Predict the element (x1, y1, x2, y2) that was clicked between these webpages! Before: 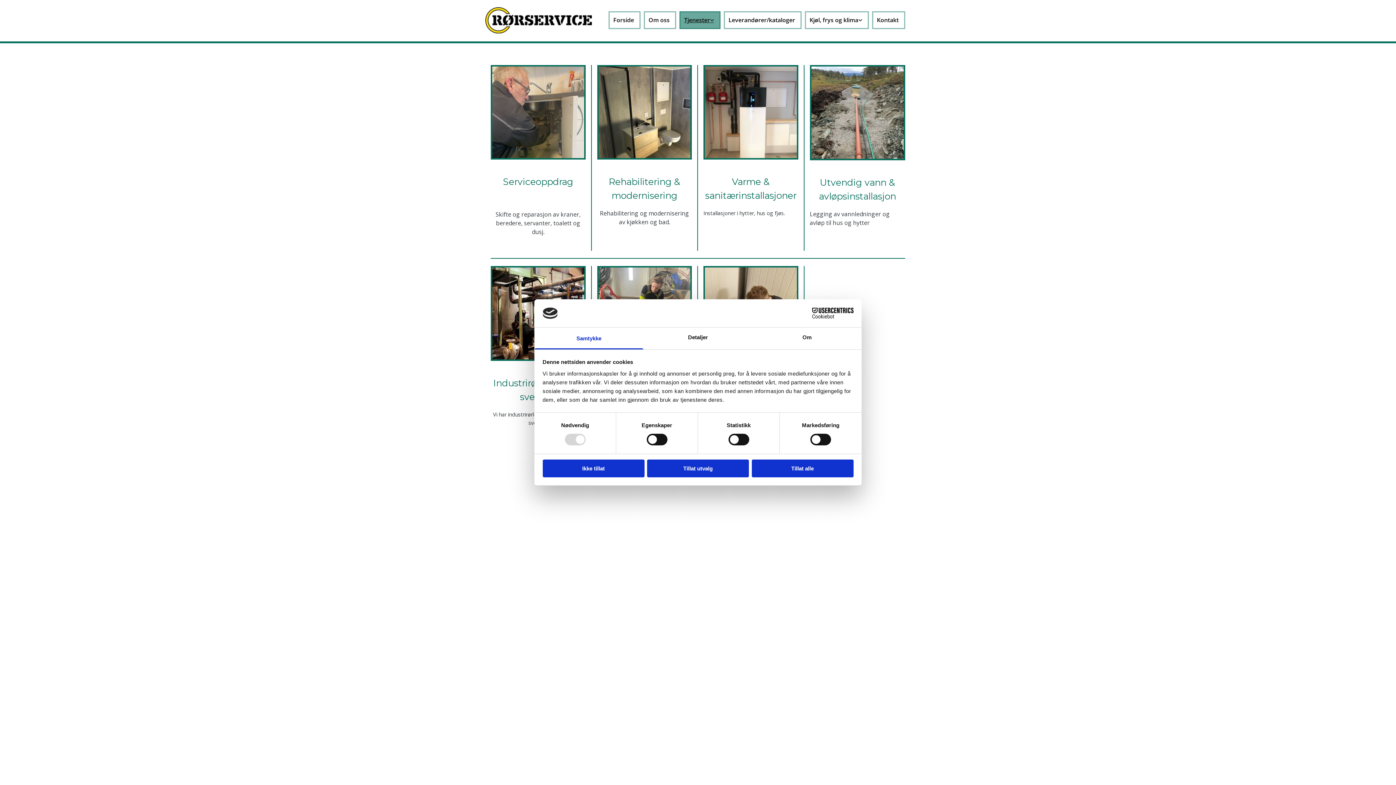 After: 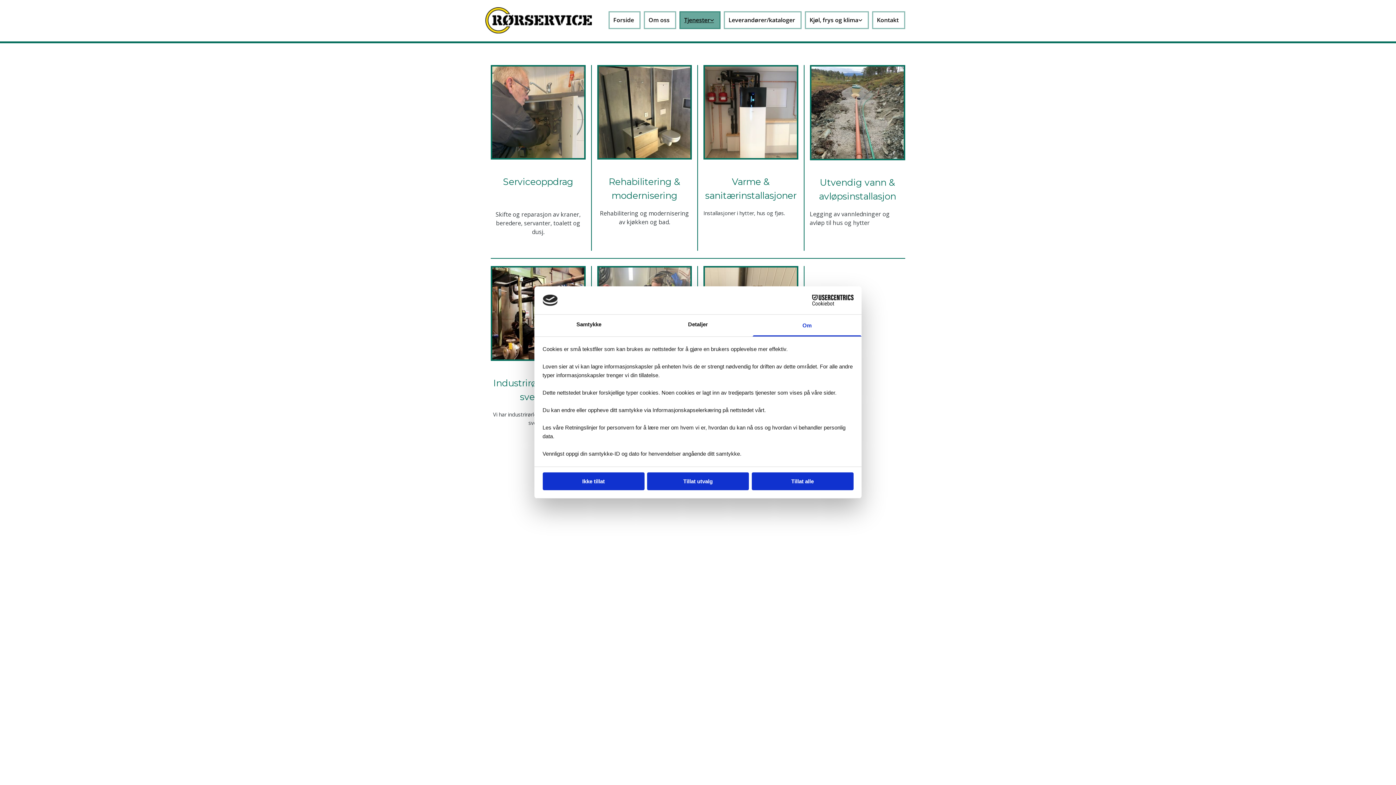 Action: label: Om bbox: (752, 327, 861, 349)